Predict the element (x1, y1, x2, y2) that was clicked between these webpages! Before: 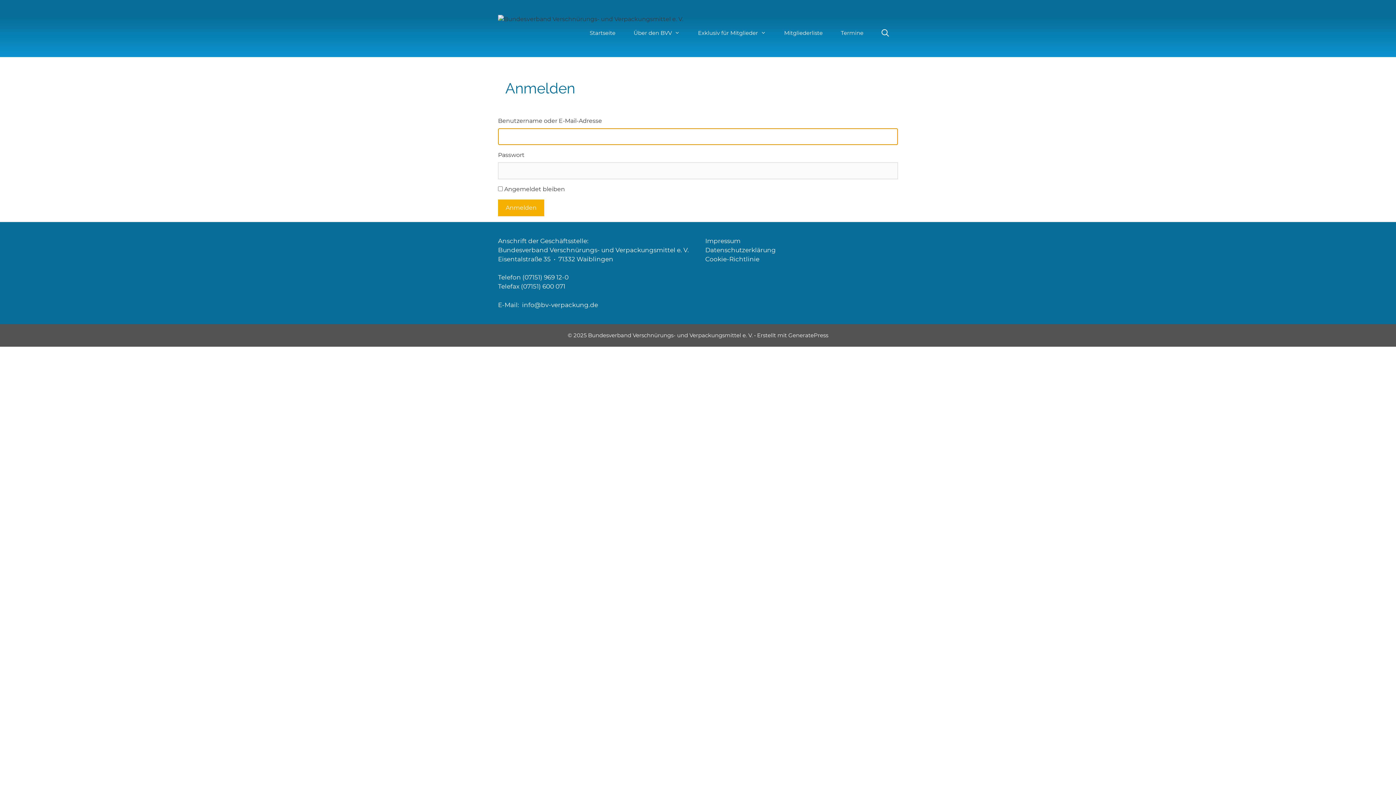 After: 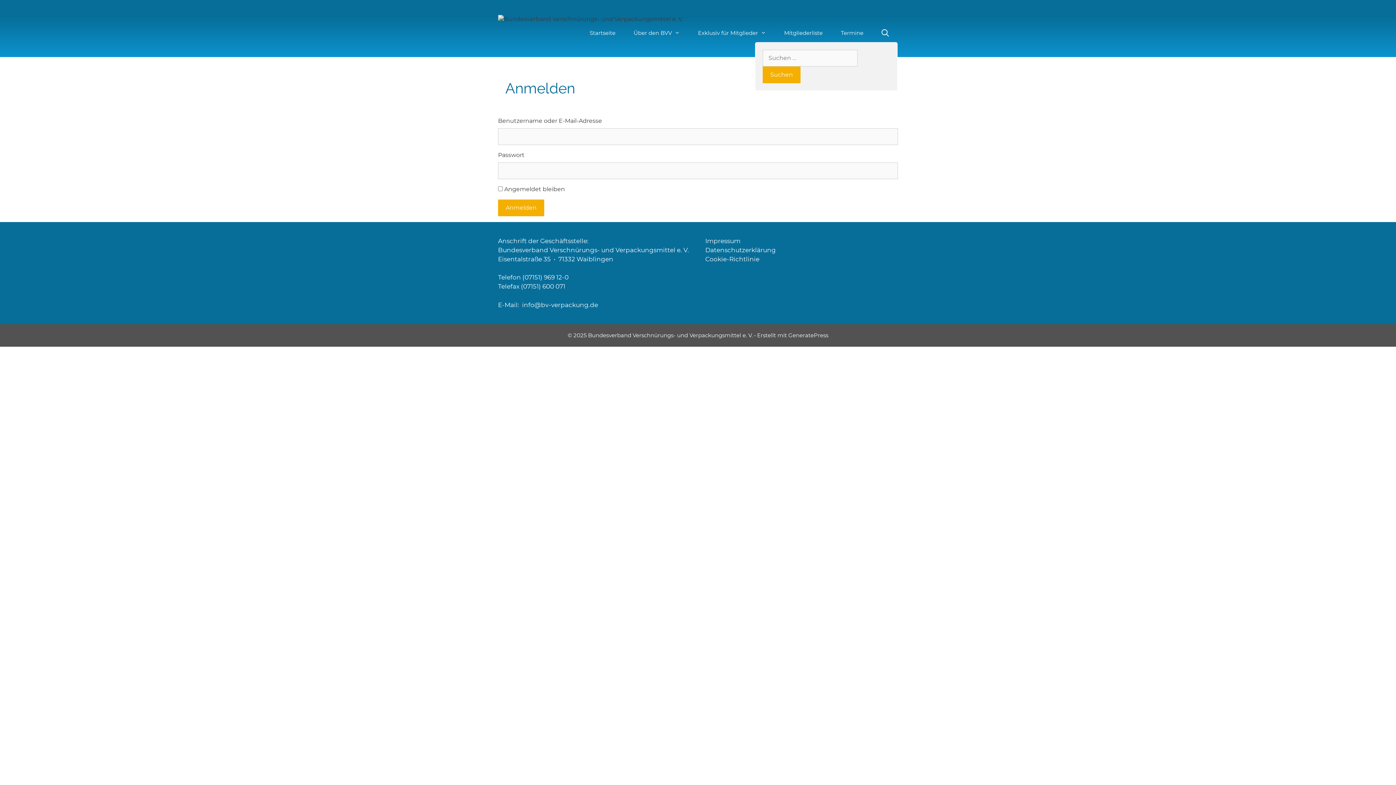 Action: bbox: (873, 23, 897, 42)